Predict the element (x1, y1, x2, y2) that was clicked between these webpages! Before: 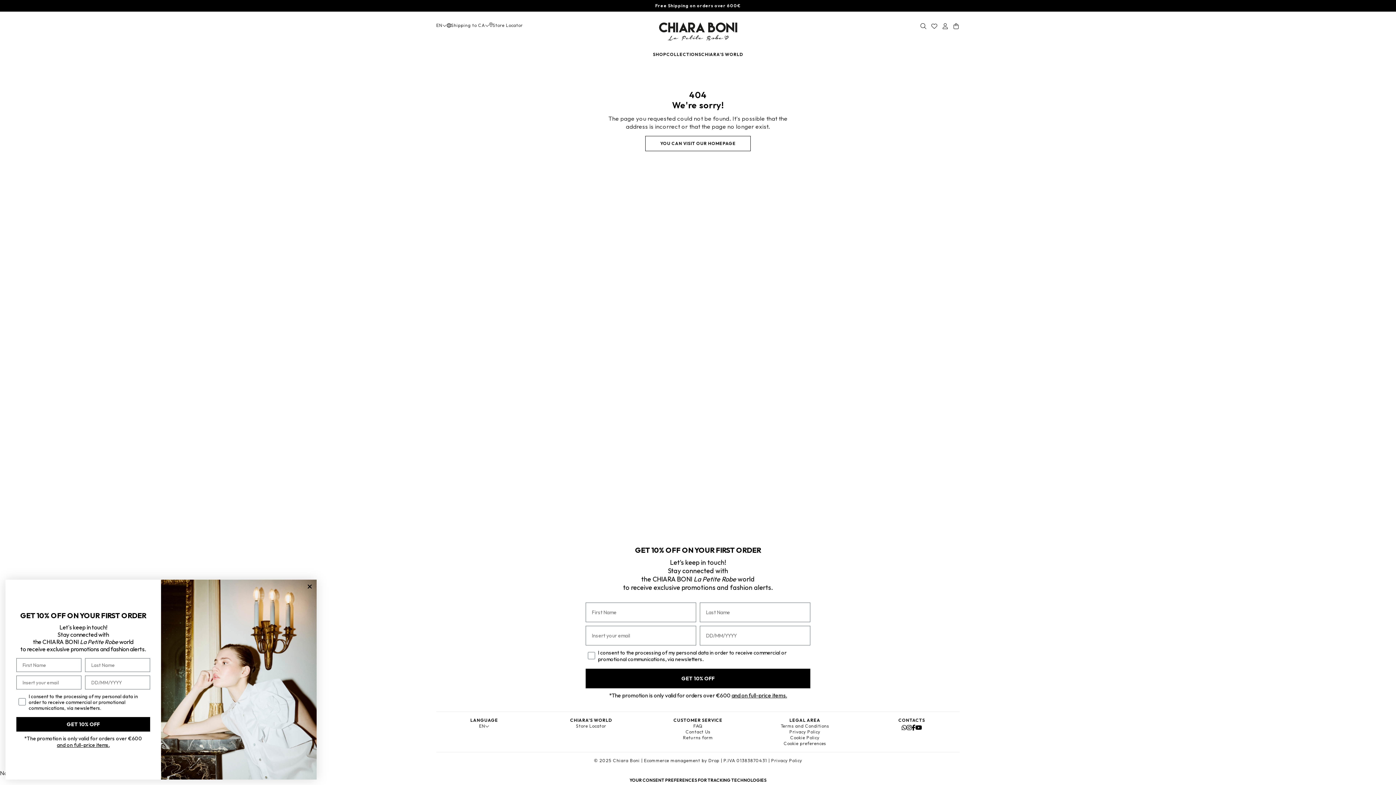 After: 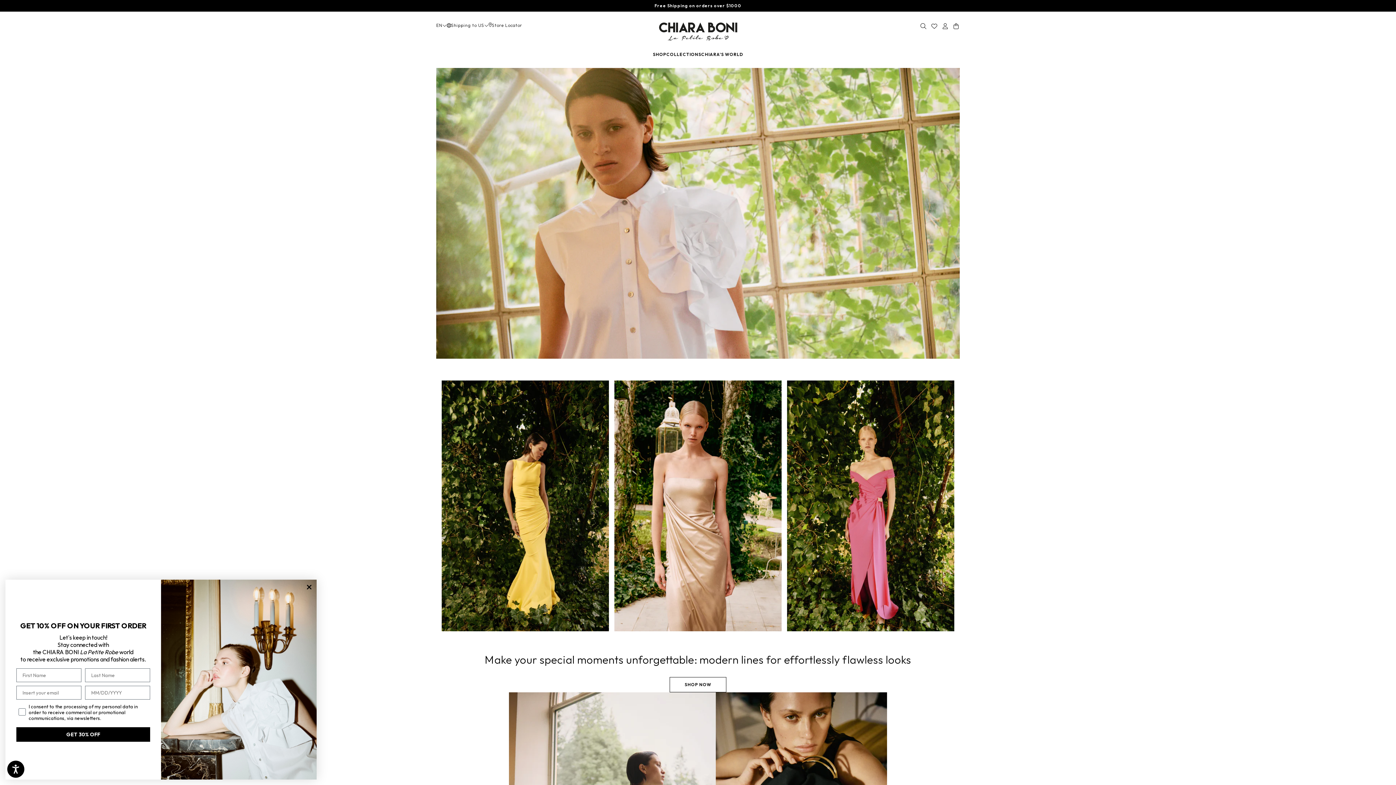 Action: bbox: (789, 729, 820, 734) label: Privacy Policy